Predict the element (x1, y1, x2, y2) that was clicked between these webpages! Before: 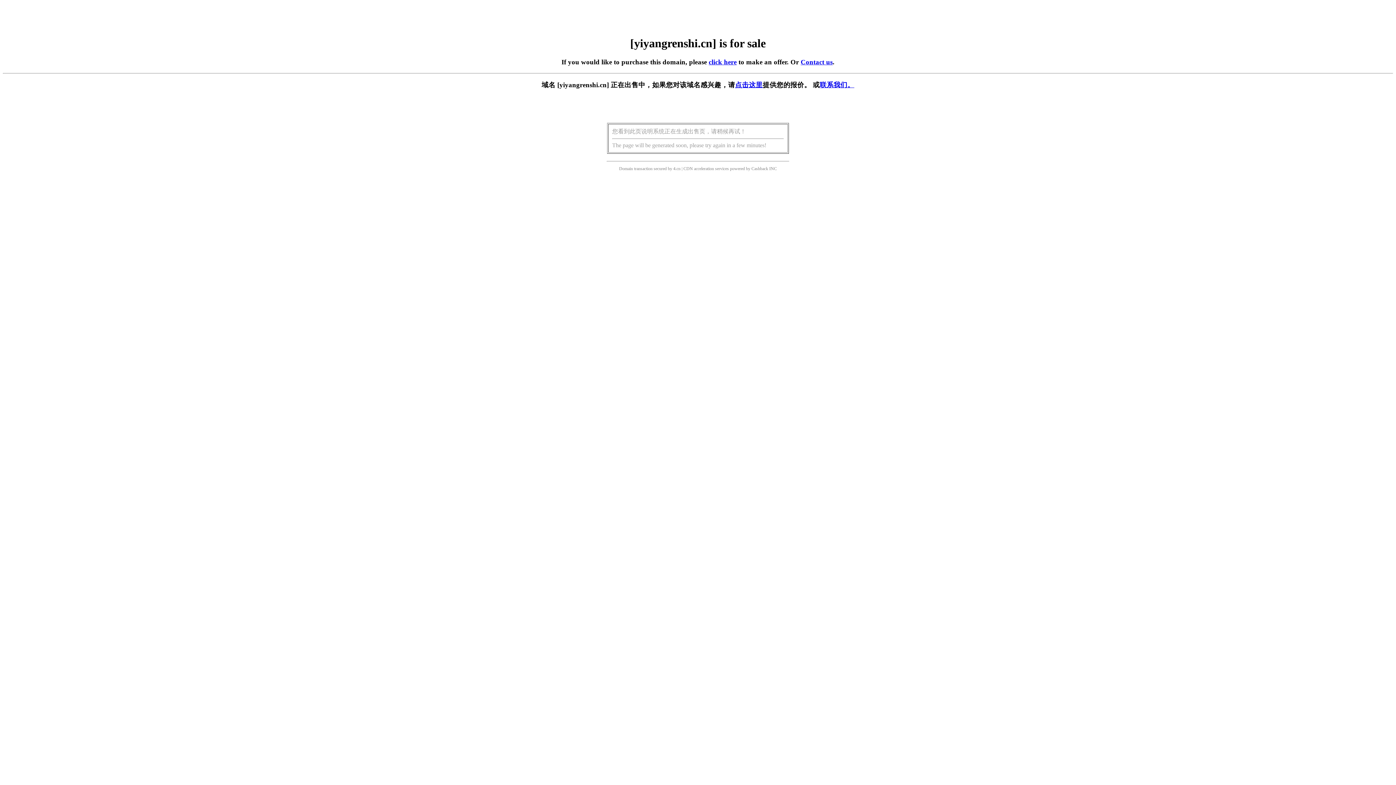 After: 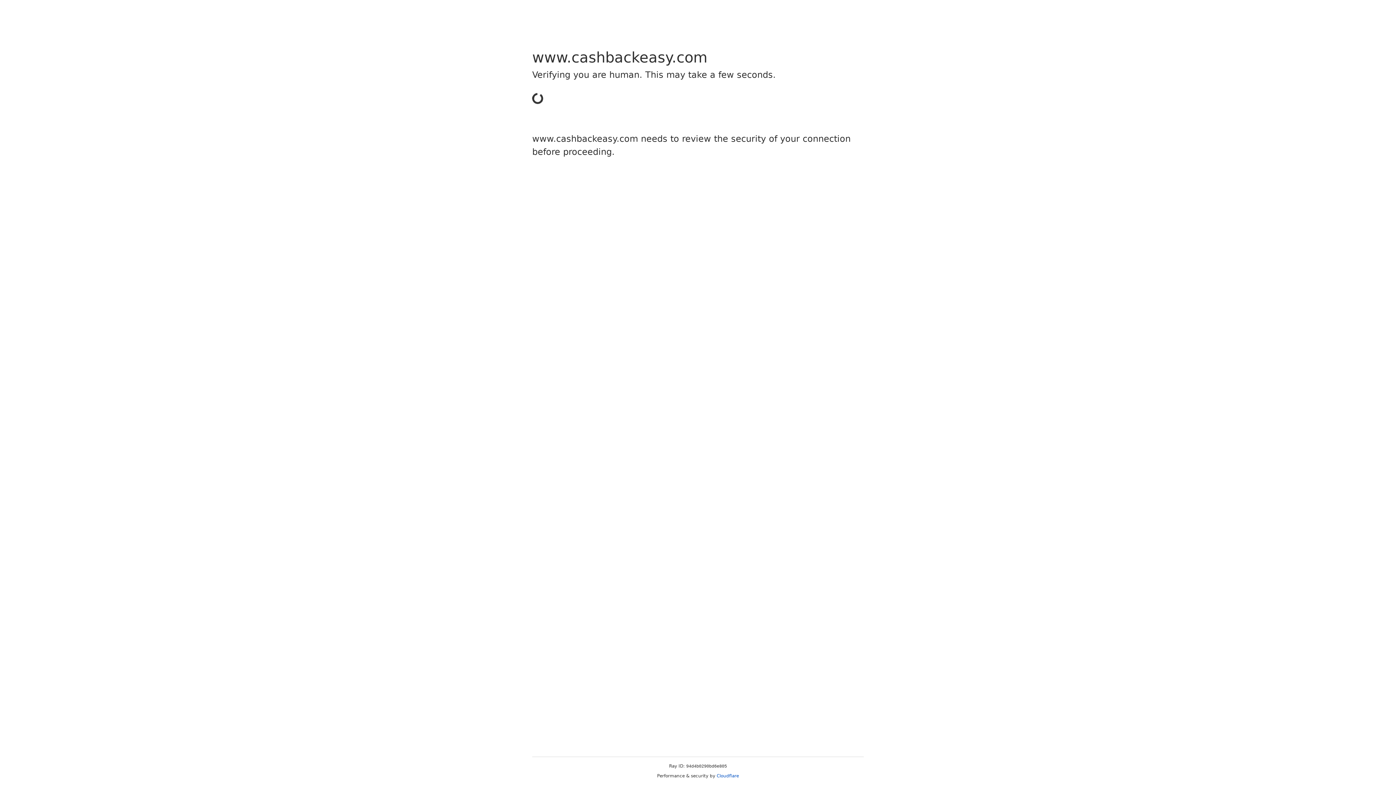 Action: label: Cashback bbox: (751, 166, 768, 171)